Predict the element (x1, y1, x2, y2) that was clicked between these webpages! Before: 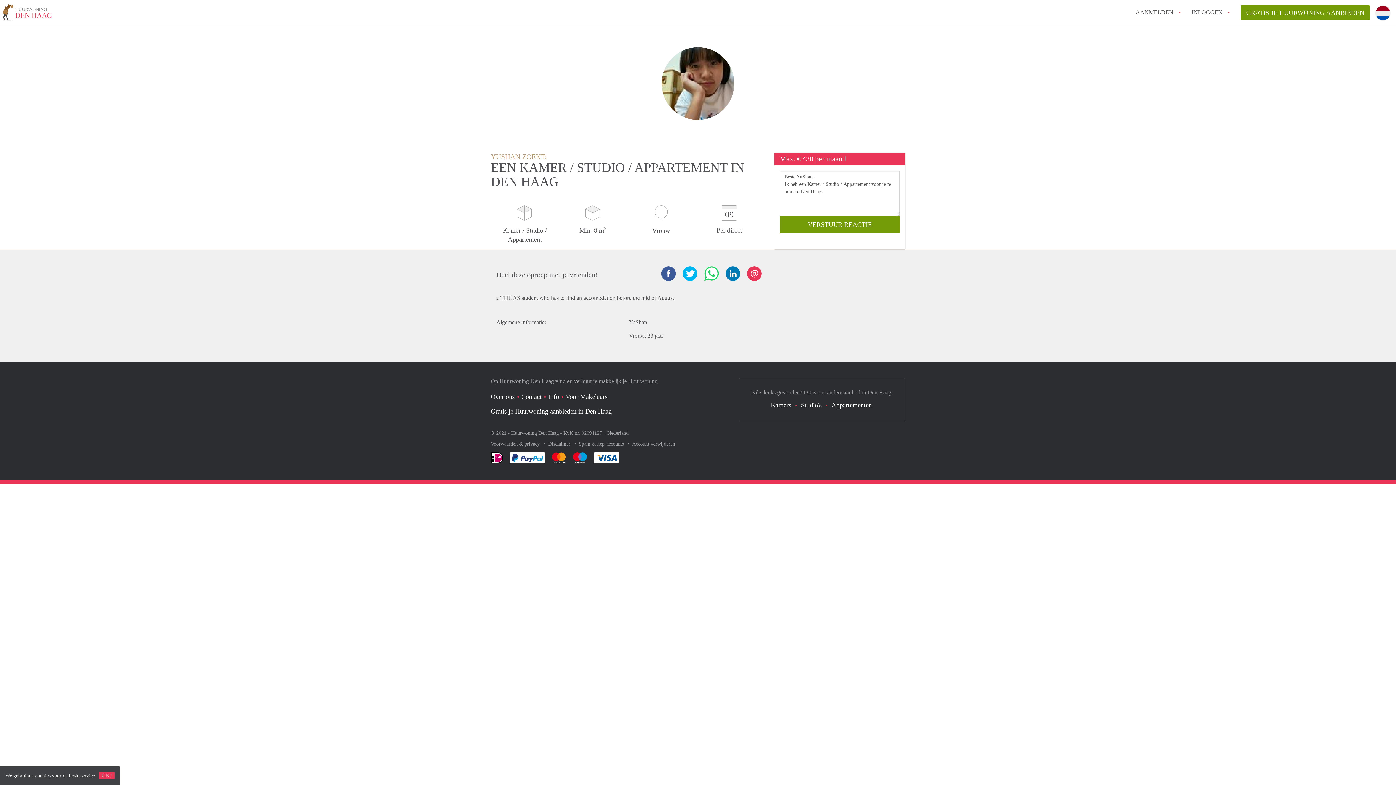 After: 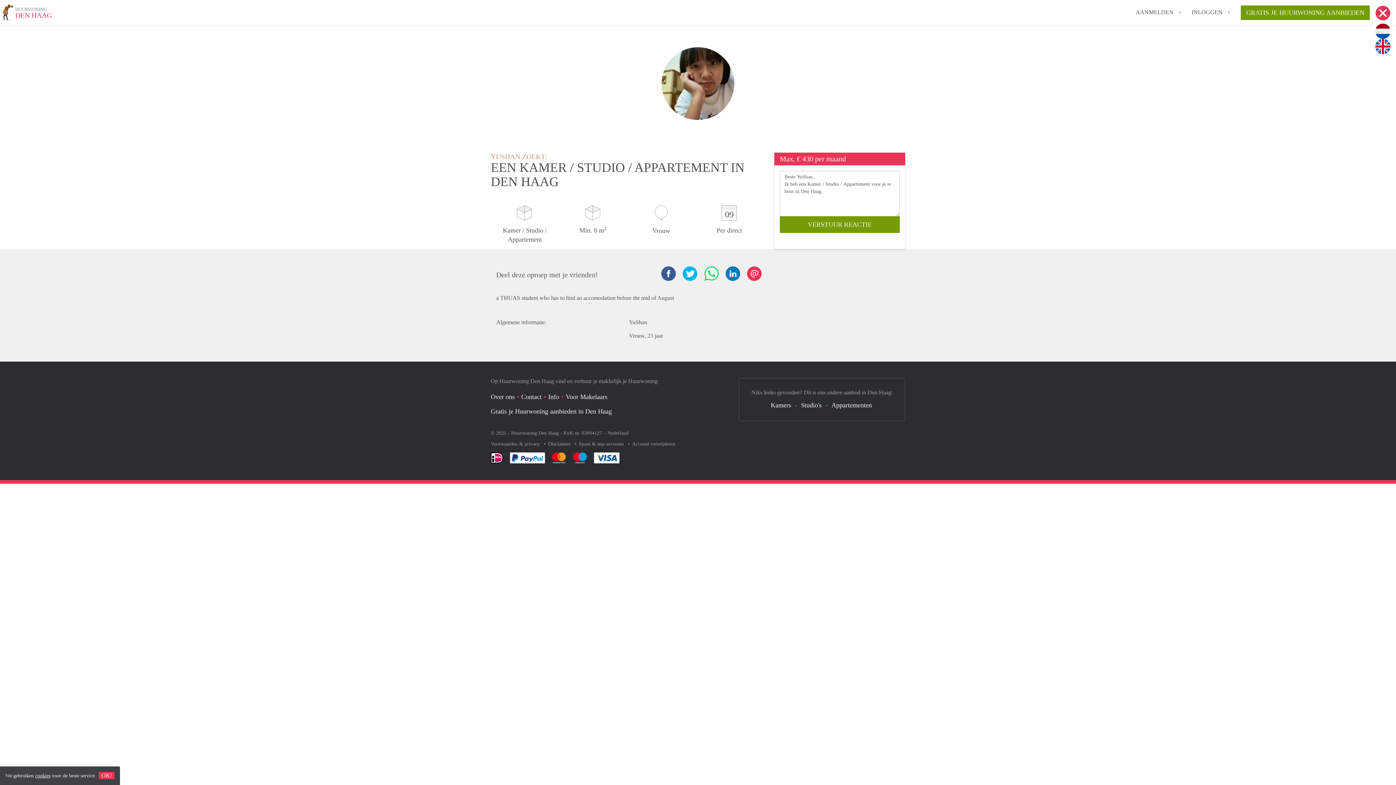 Action: bbox: (1375, 5, 1390, 20)